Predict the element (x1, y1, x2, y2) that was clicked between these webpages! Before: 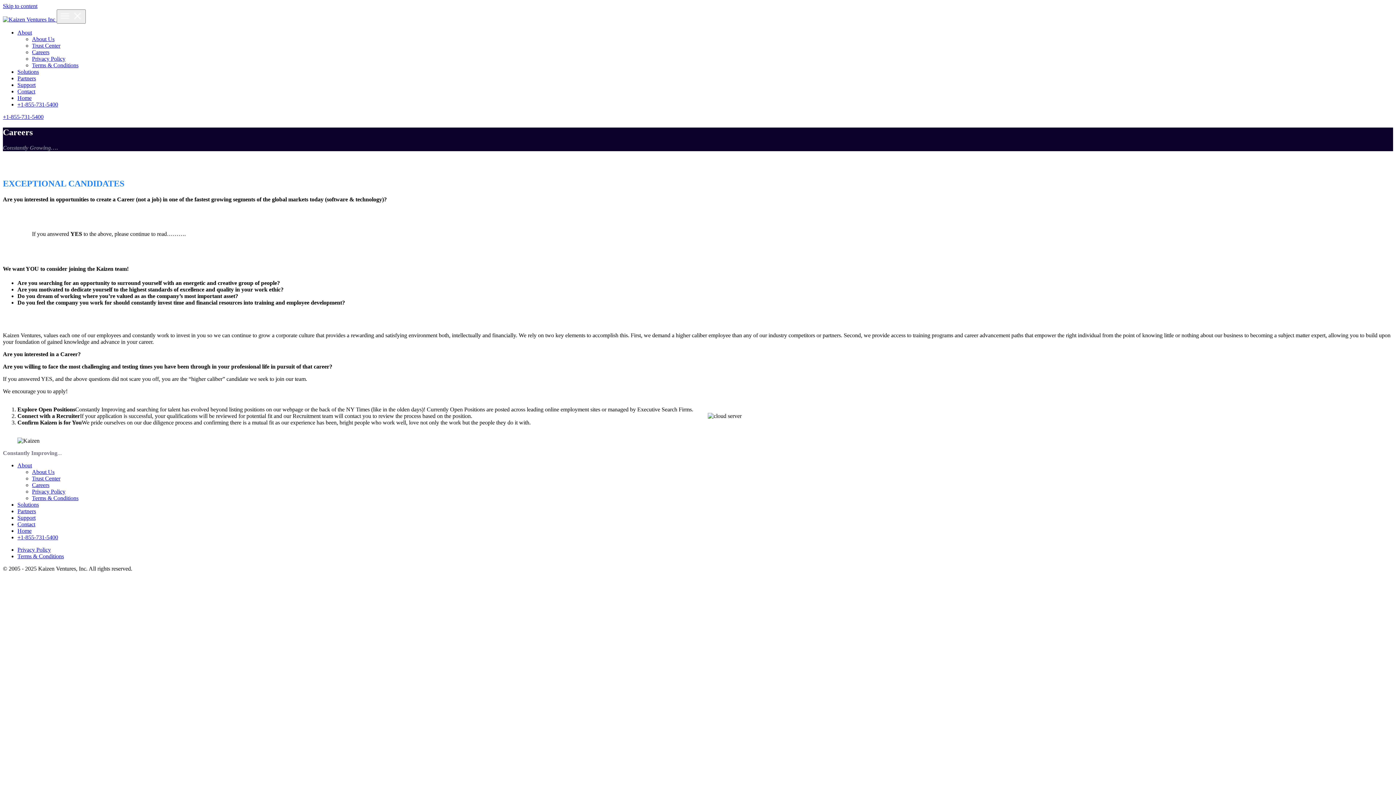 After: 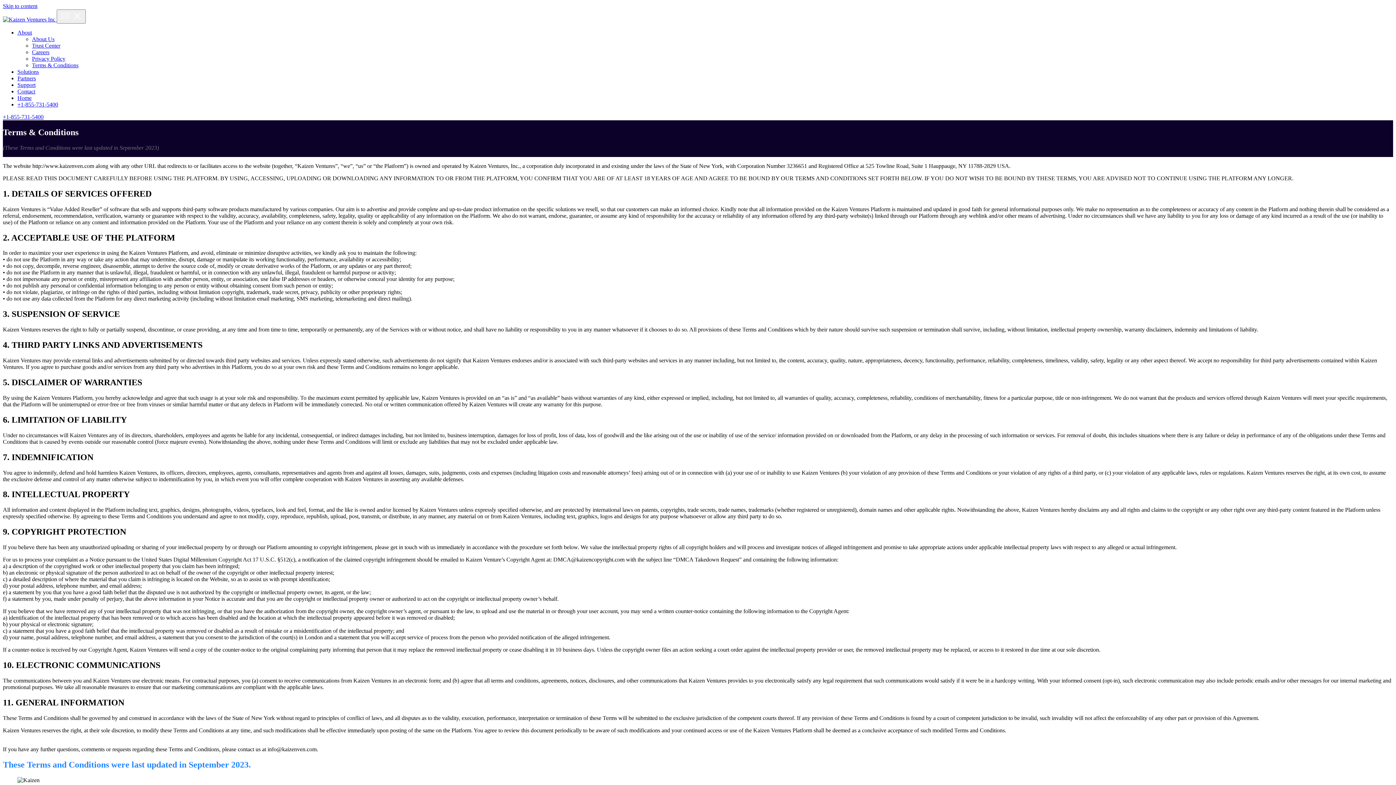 Action: bbox: (32, 62, 78, 68) label: Terms & Conditions